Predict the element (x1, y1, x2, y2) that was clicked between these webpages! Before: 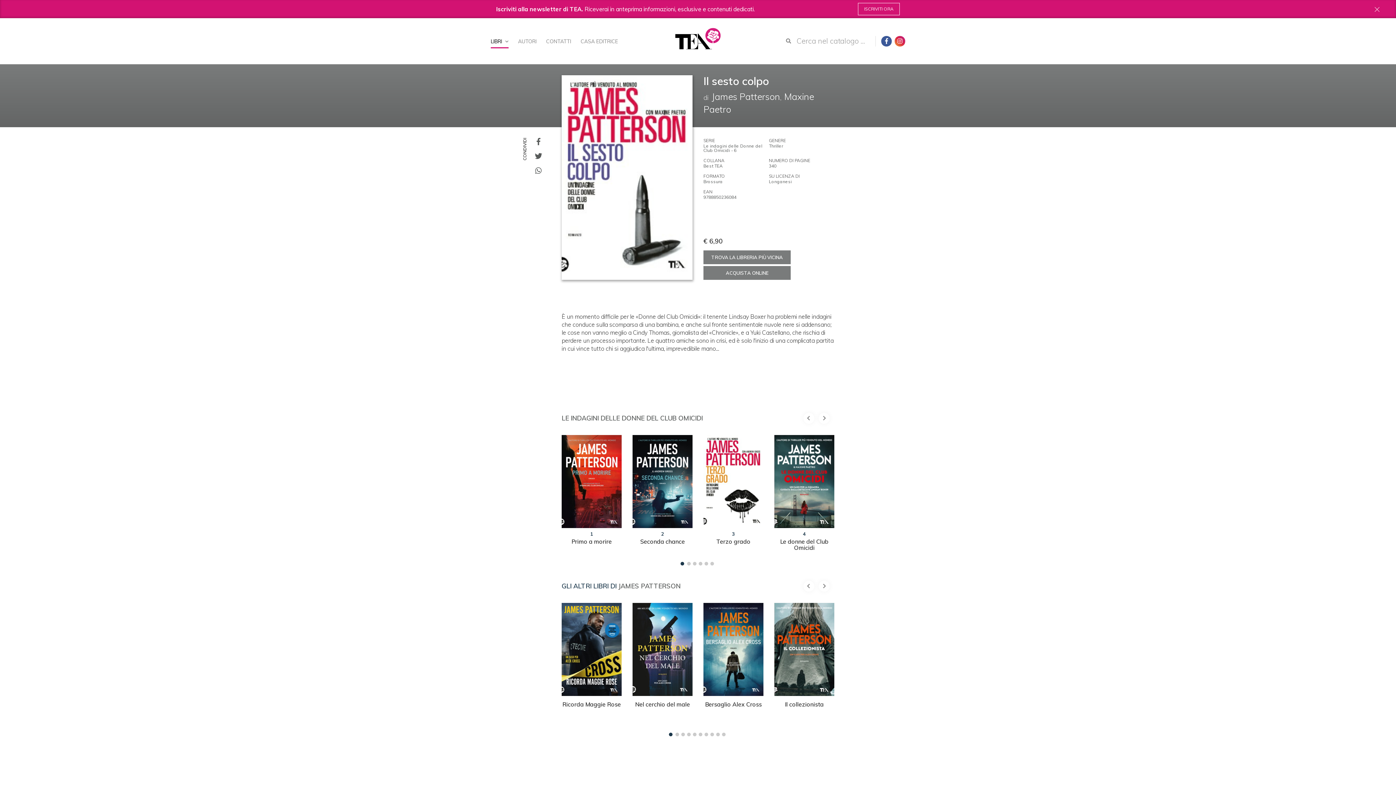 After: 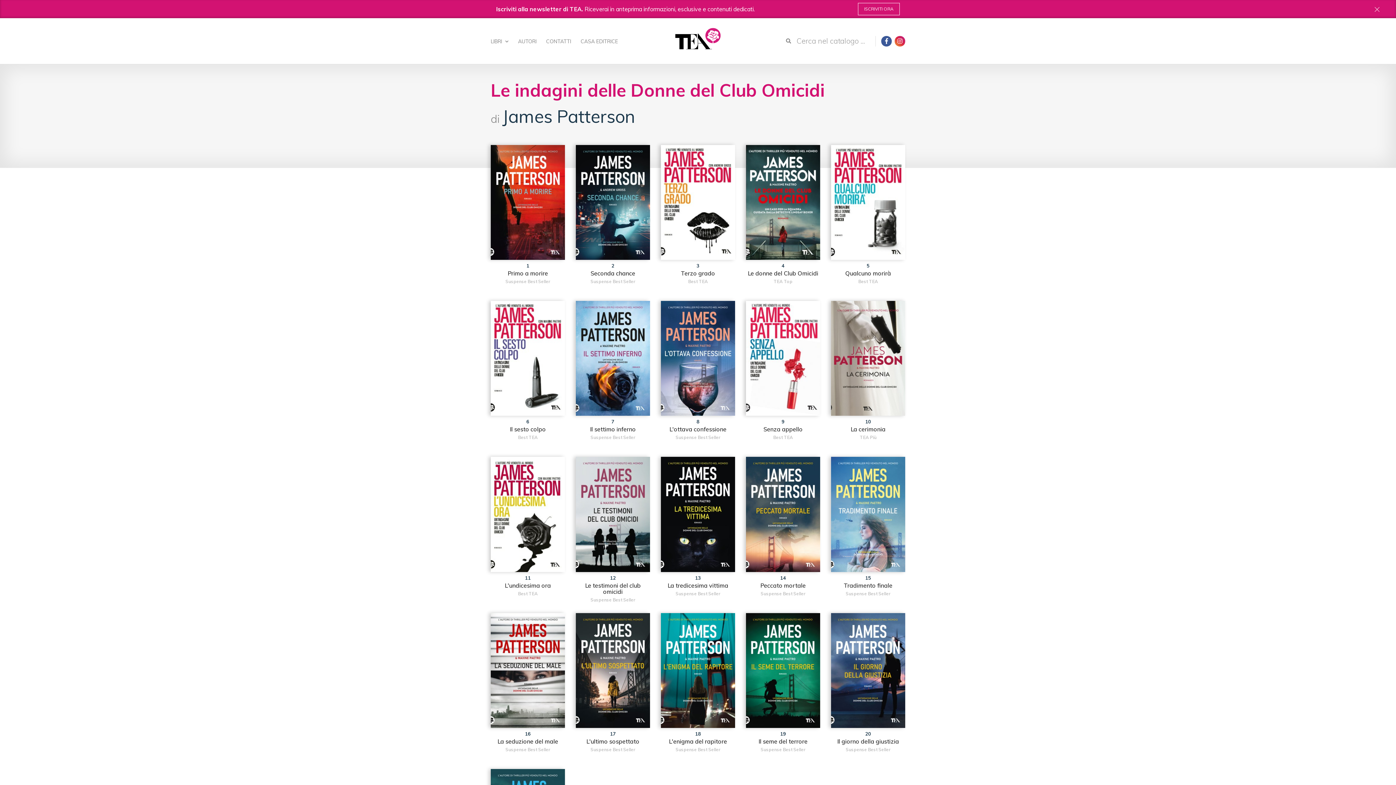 Action: label: LE INDAGINI DELLE DONNE DEL CLUB OMICIDI bbox: (561, 414, 702, 422)